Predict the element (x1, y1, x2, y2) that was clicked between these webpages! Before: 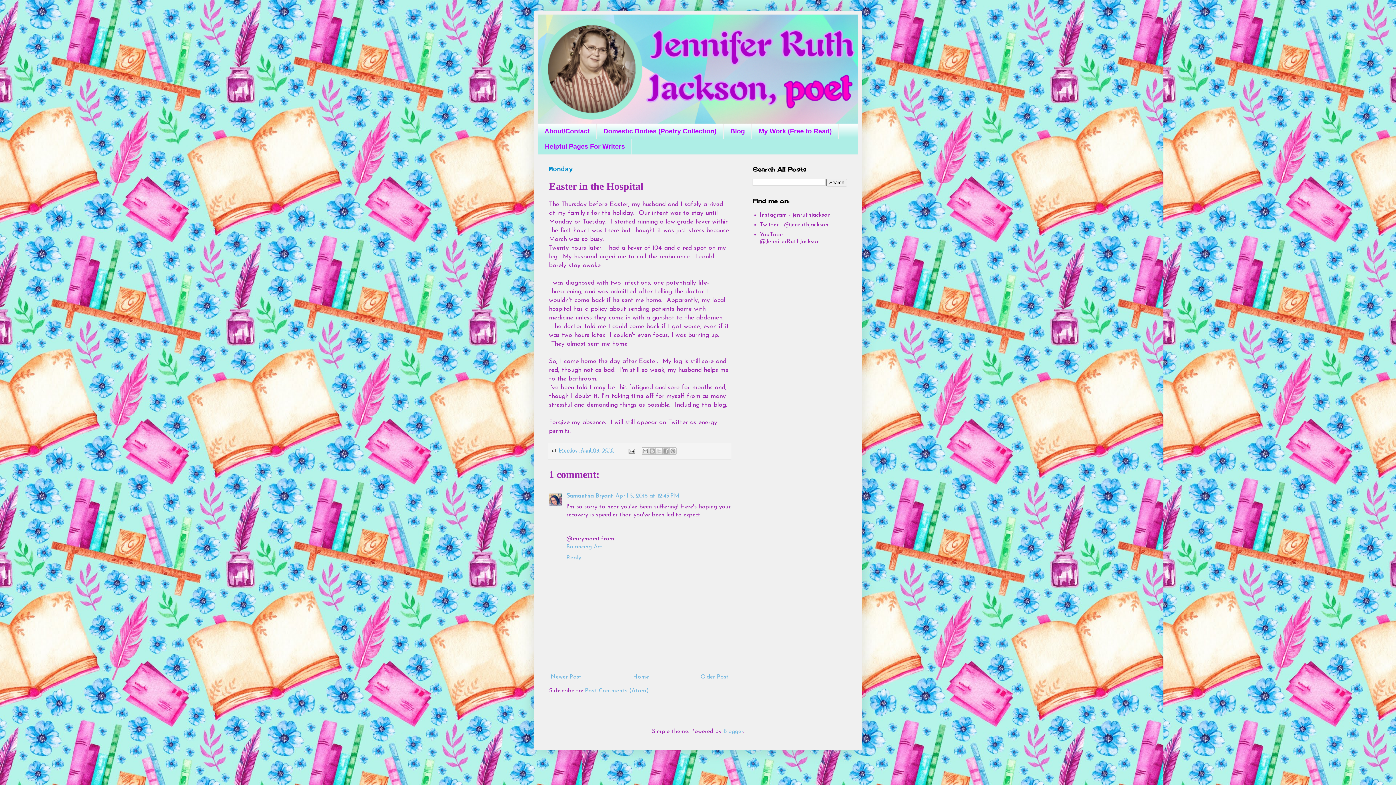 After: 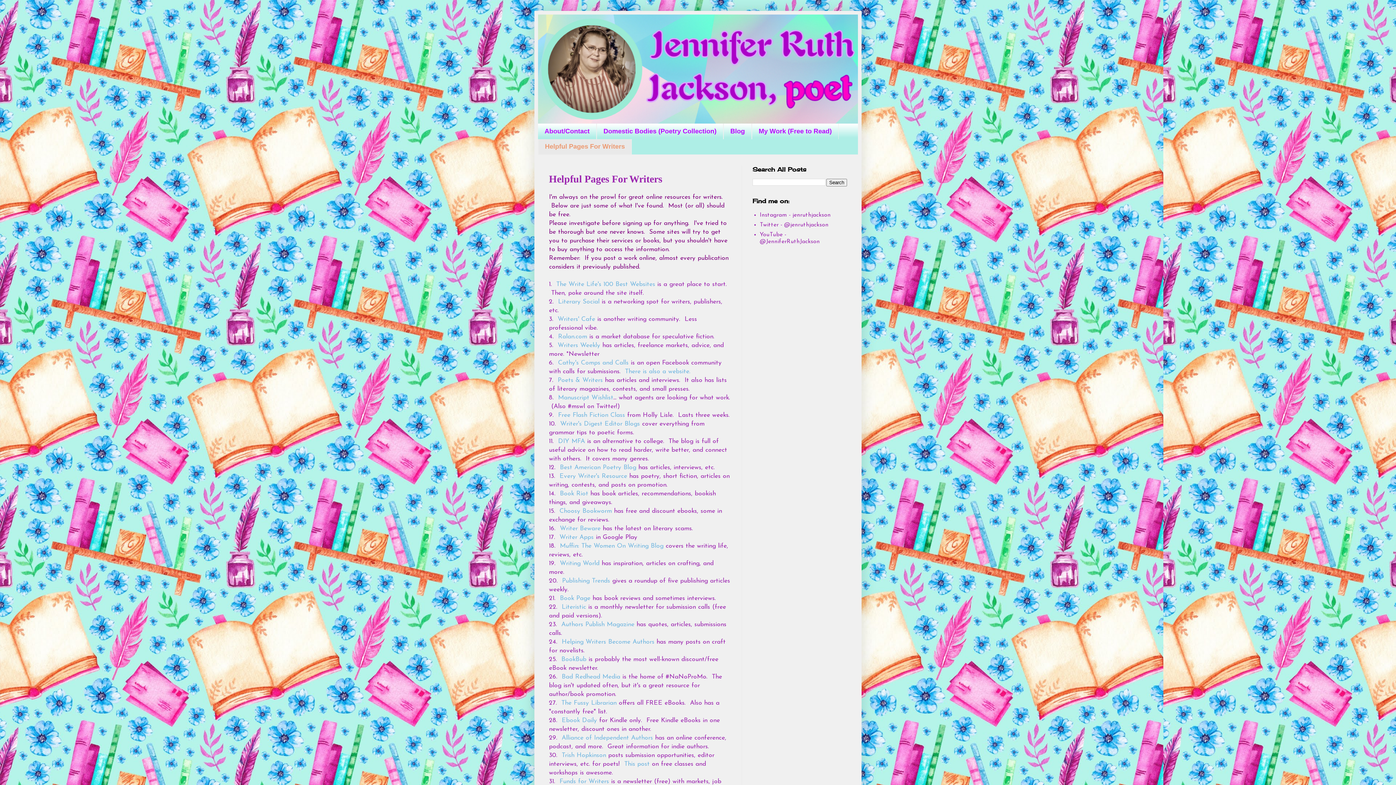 Action: bbox: (538, 139, 632, 154) label: Helpful Pages For Writers